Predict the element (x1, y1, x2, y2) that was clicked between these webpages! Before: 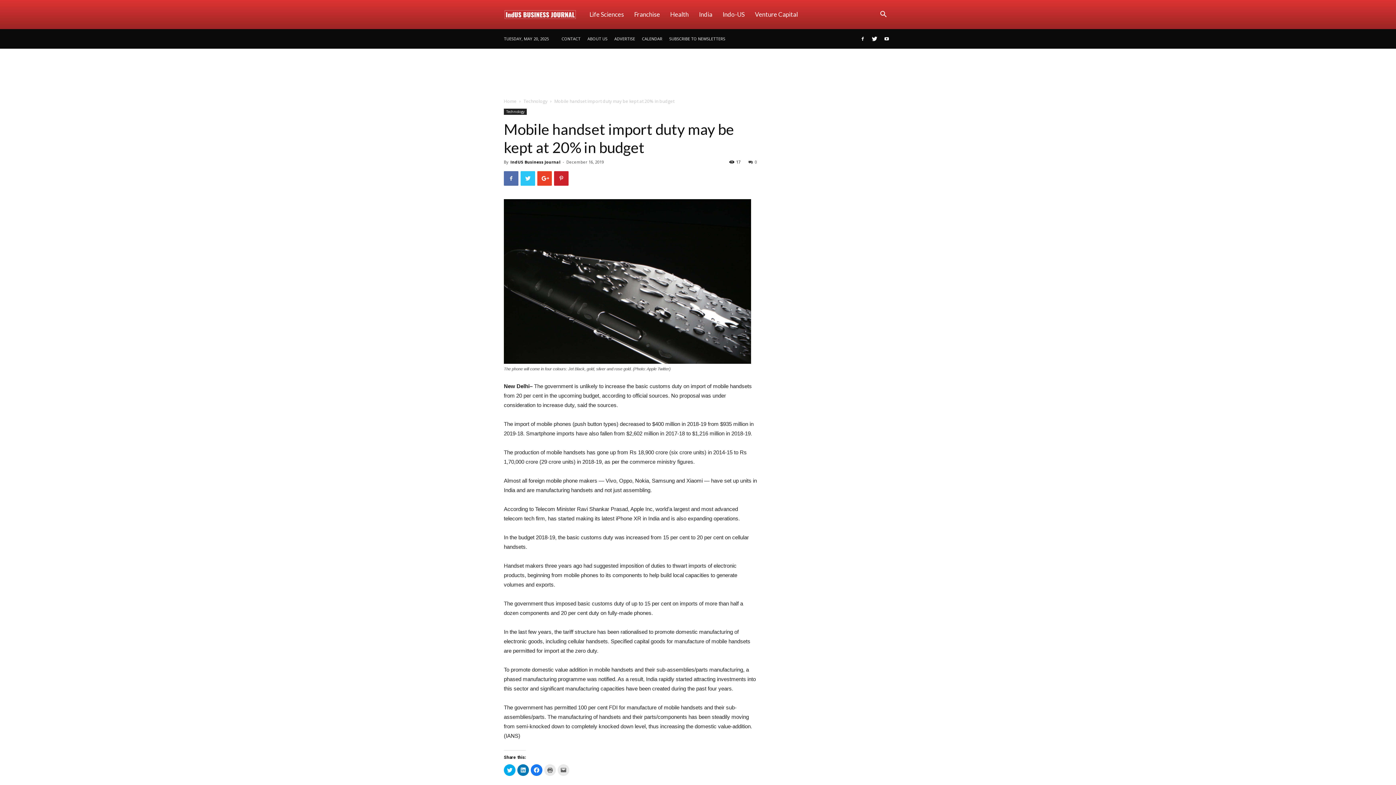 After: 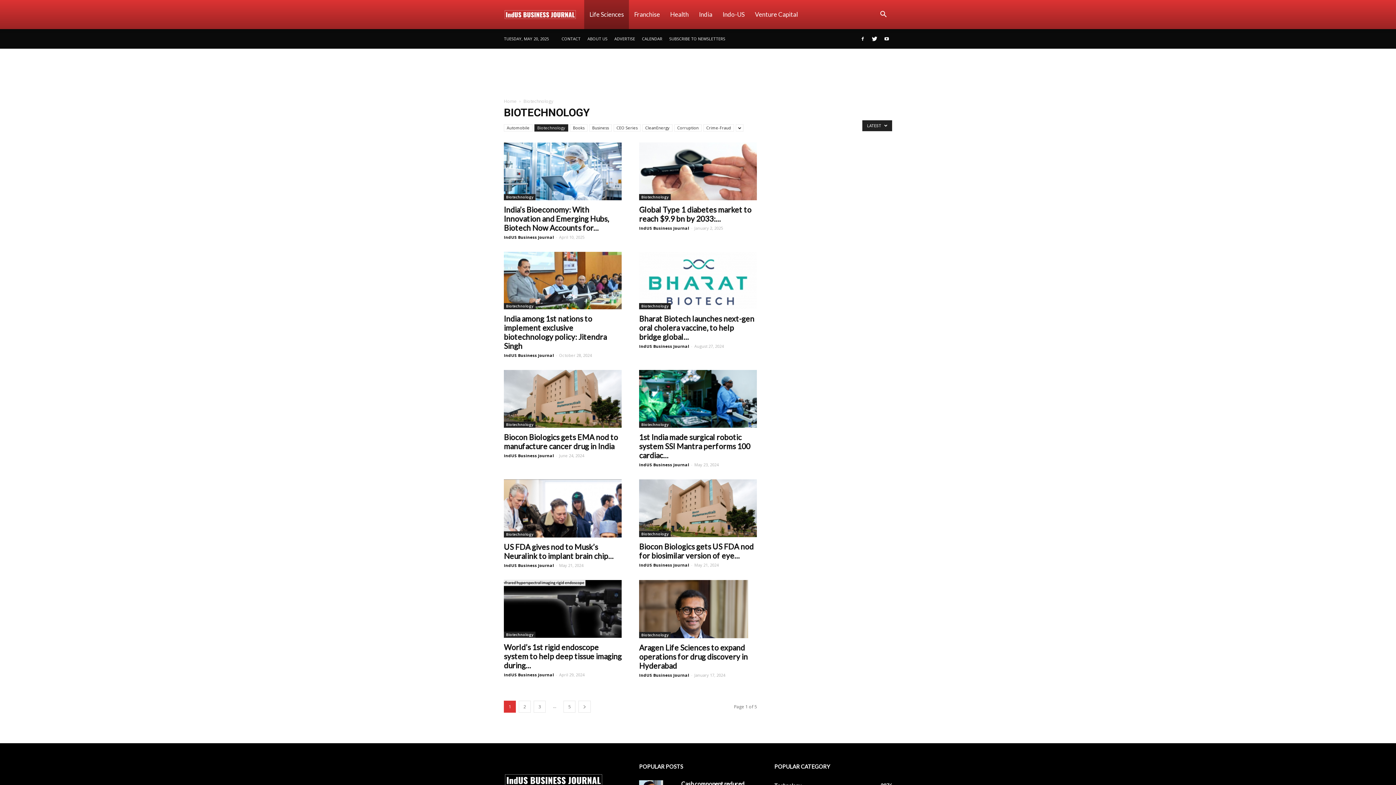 Action: label: Life Sciences bbox: (584, 0, 629, 29)